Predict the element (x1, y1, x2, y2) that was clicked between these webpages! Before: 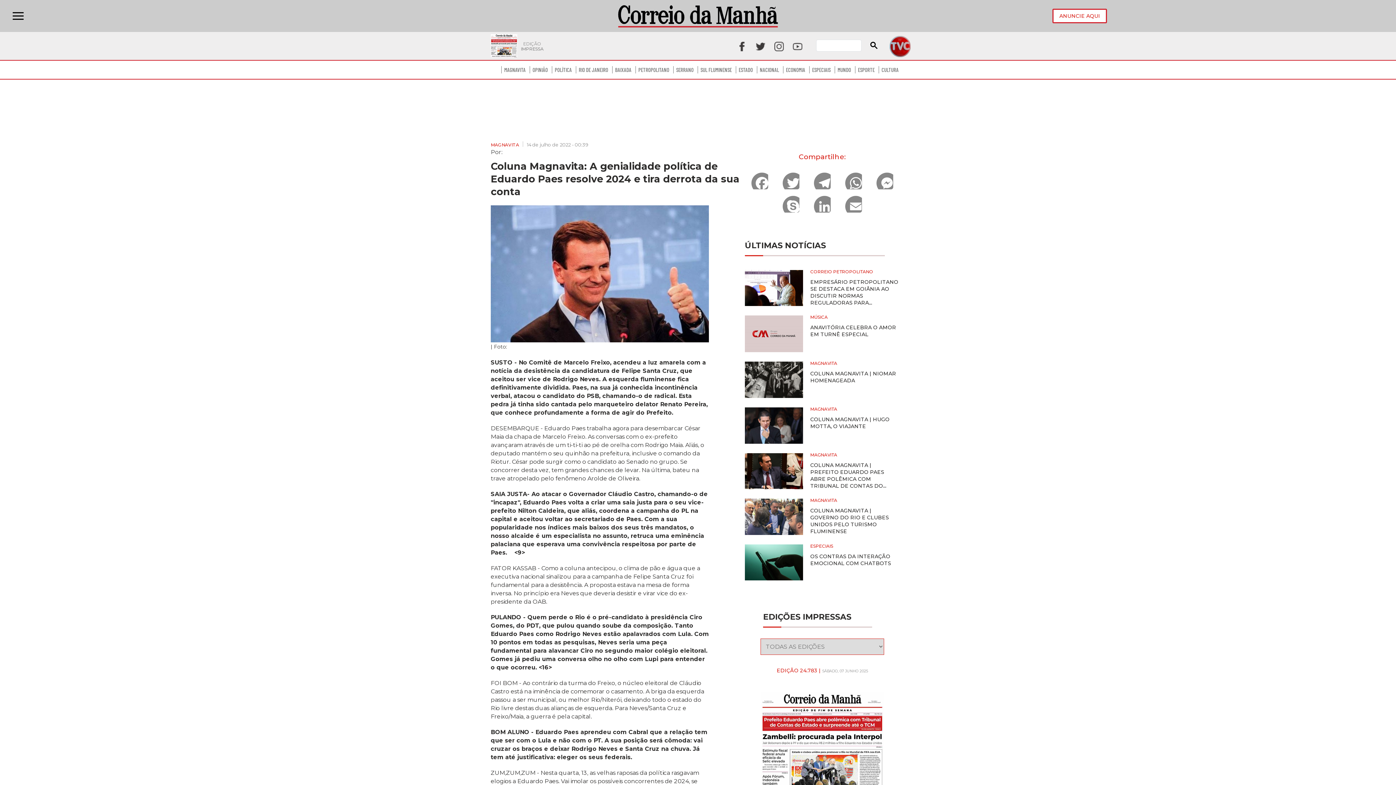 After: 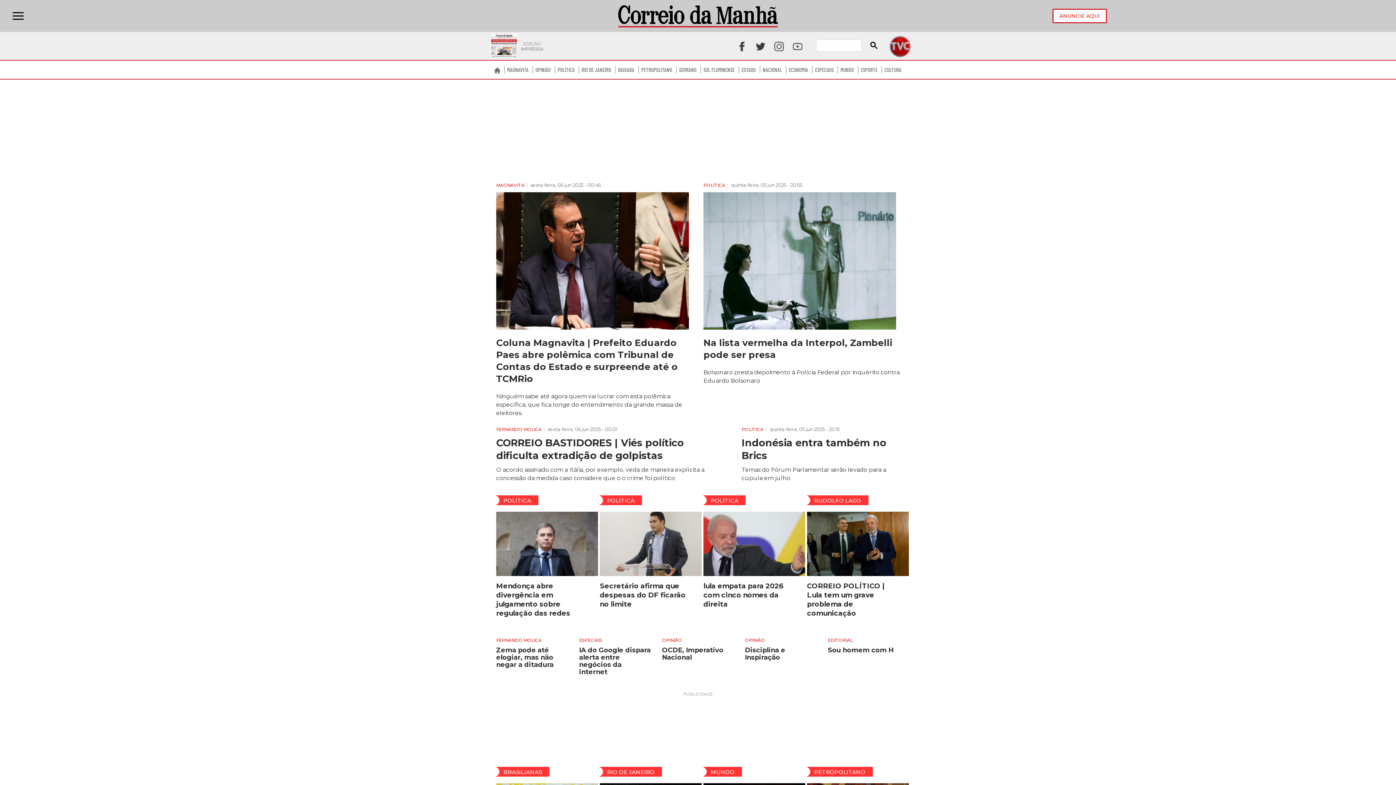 Action: bbox: (494, 60, 500, 78)